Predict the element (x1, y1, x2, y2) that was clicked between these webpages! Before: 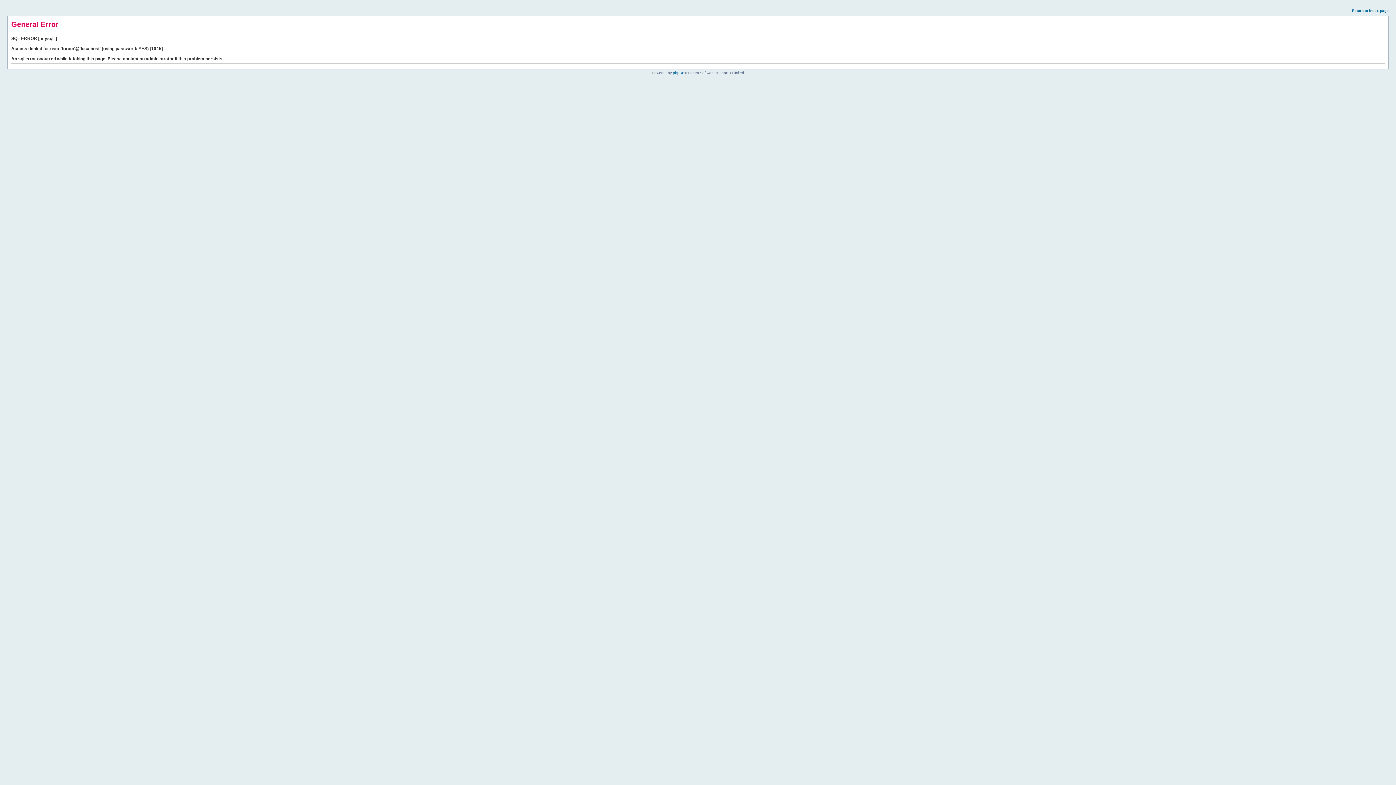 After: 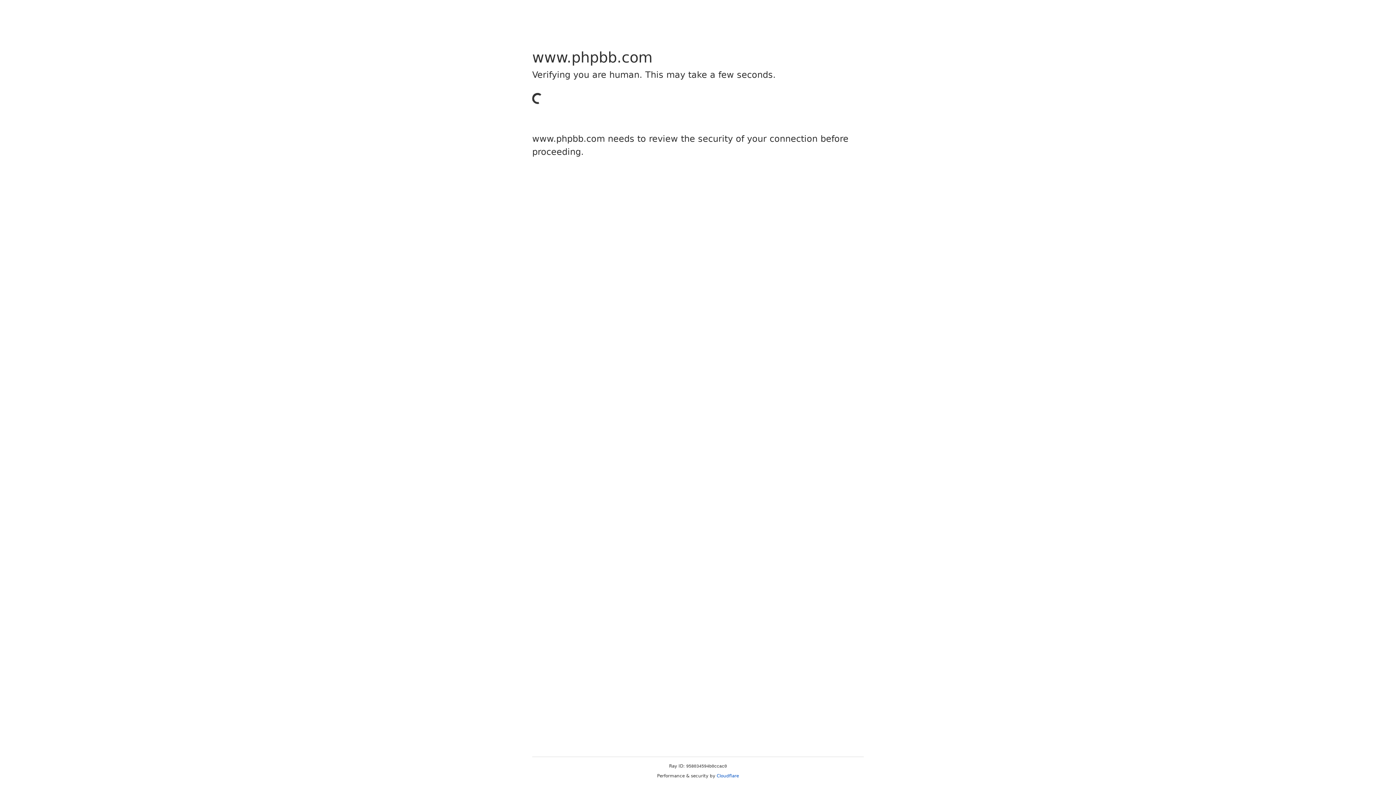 Action: label: phpBB bbox: (673, 70, 684, 74)